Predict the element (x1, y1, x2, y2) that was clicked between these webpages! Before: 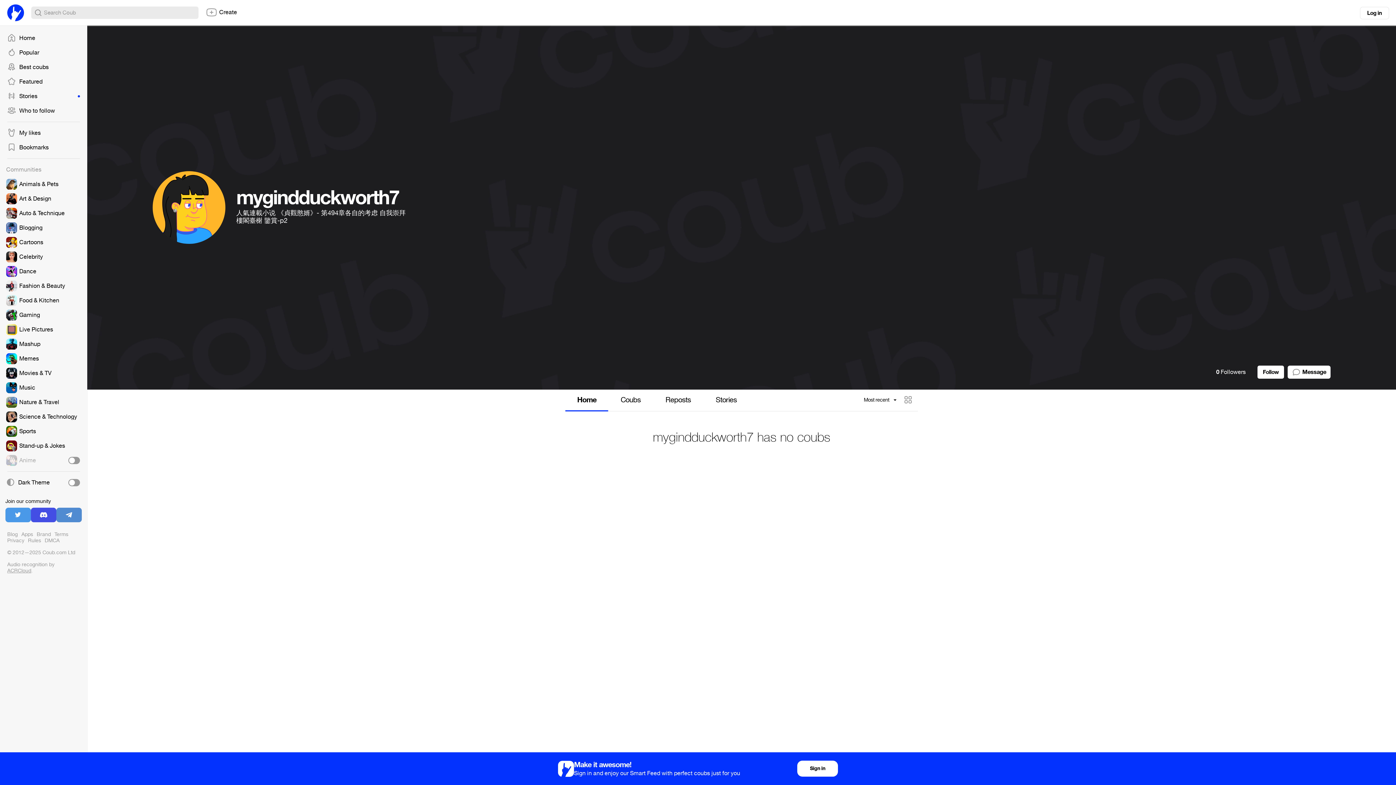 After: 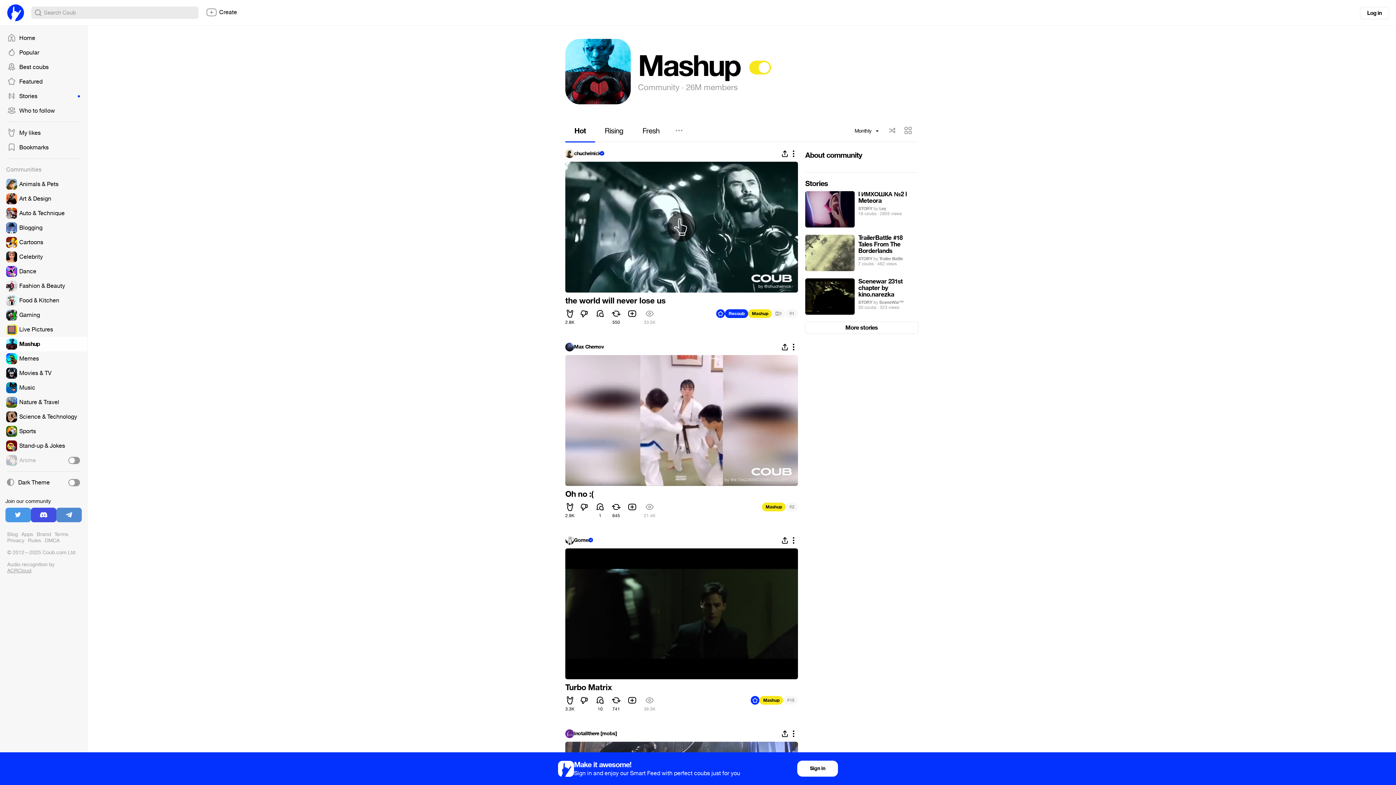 Action: bbox: (0, 337, 87, 351)